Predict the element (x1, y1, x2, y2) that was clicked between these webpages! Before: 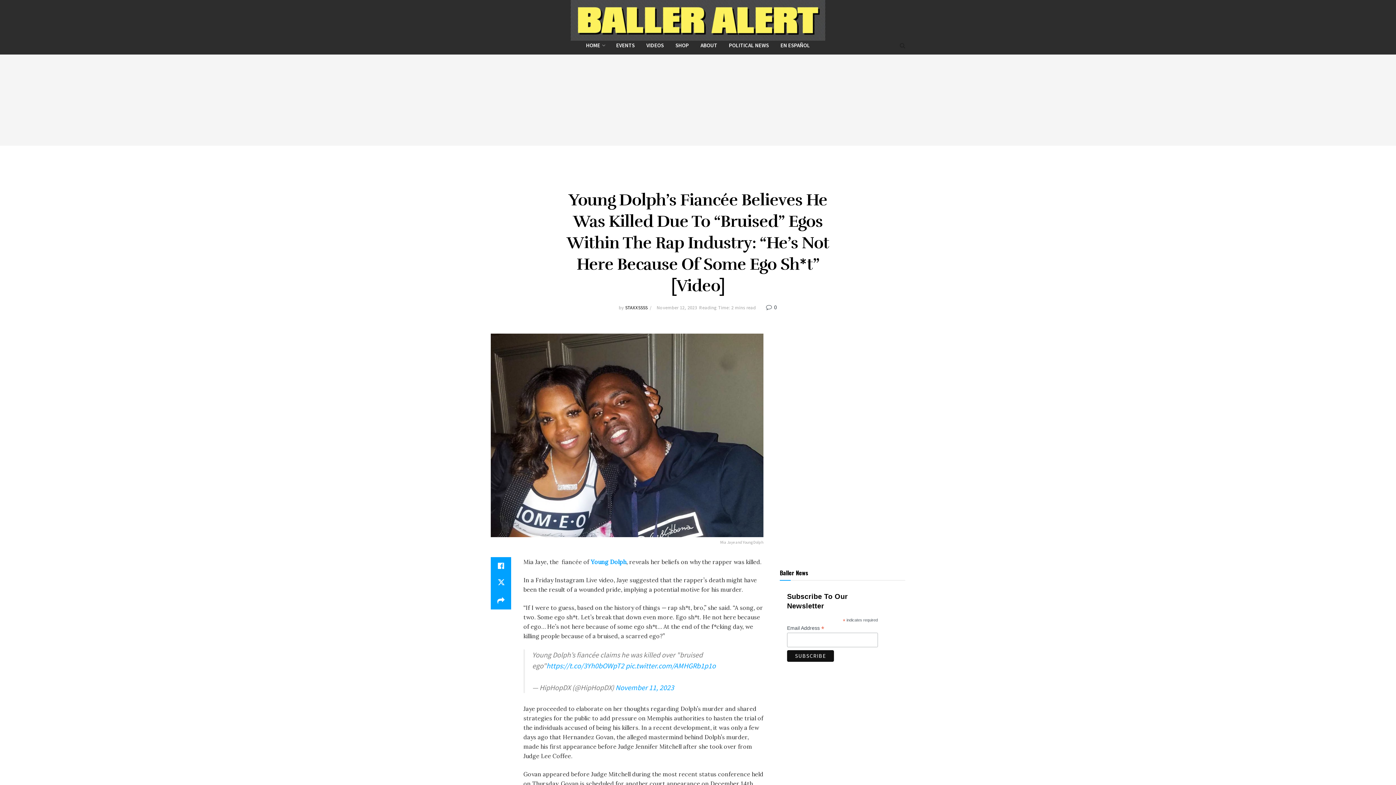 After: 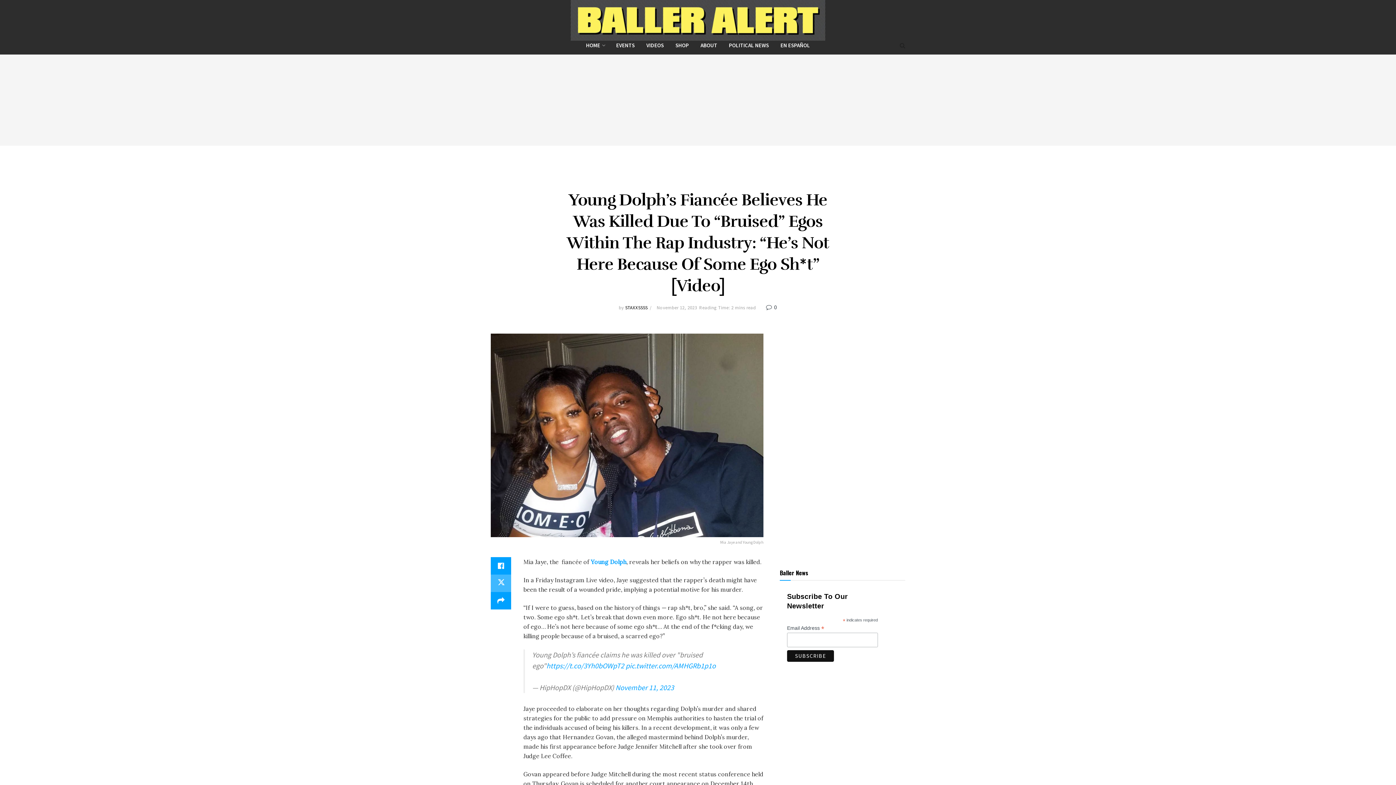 Action: bbox: (490, 574, 511, 592) label: Share on Twitter